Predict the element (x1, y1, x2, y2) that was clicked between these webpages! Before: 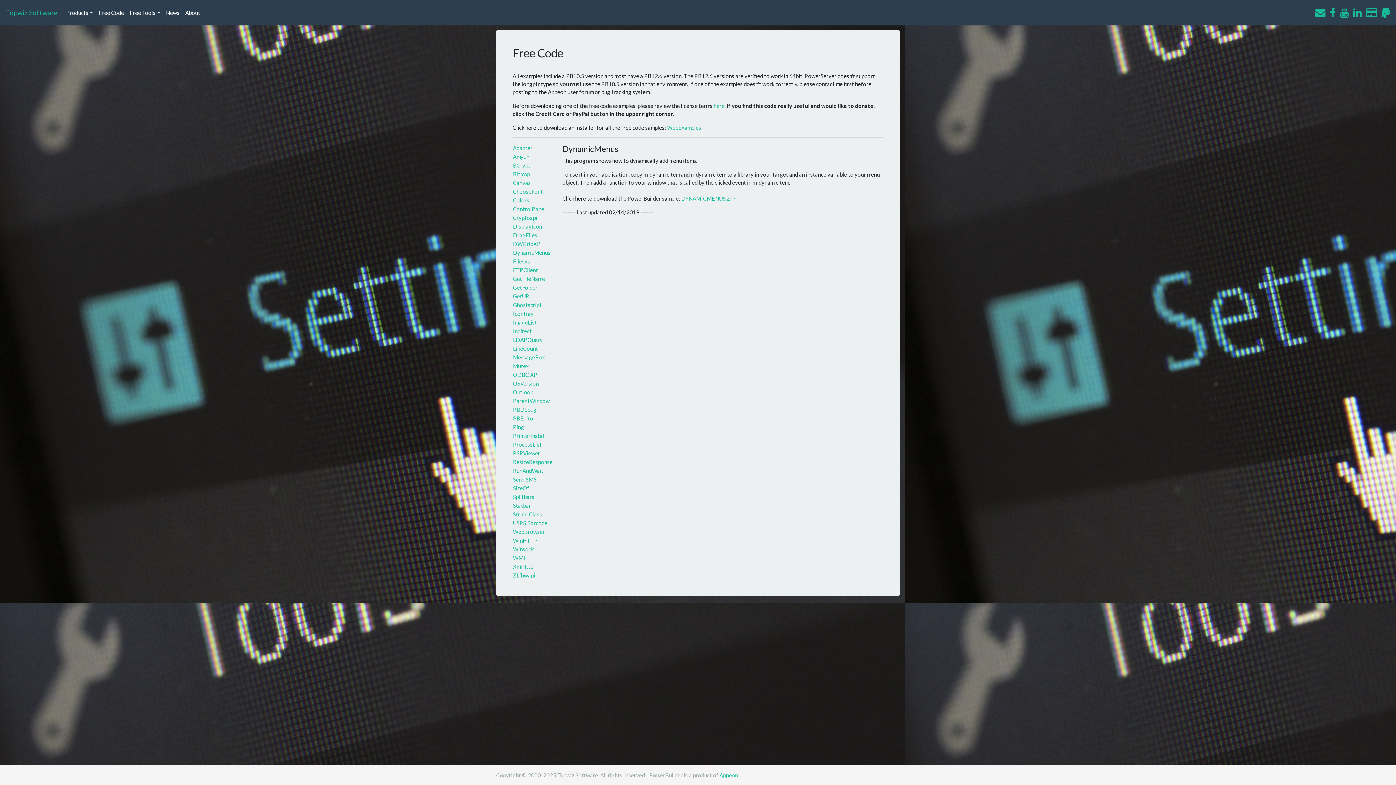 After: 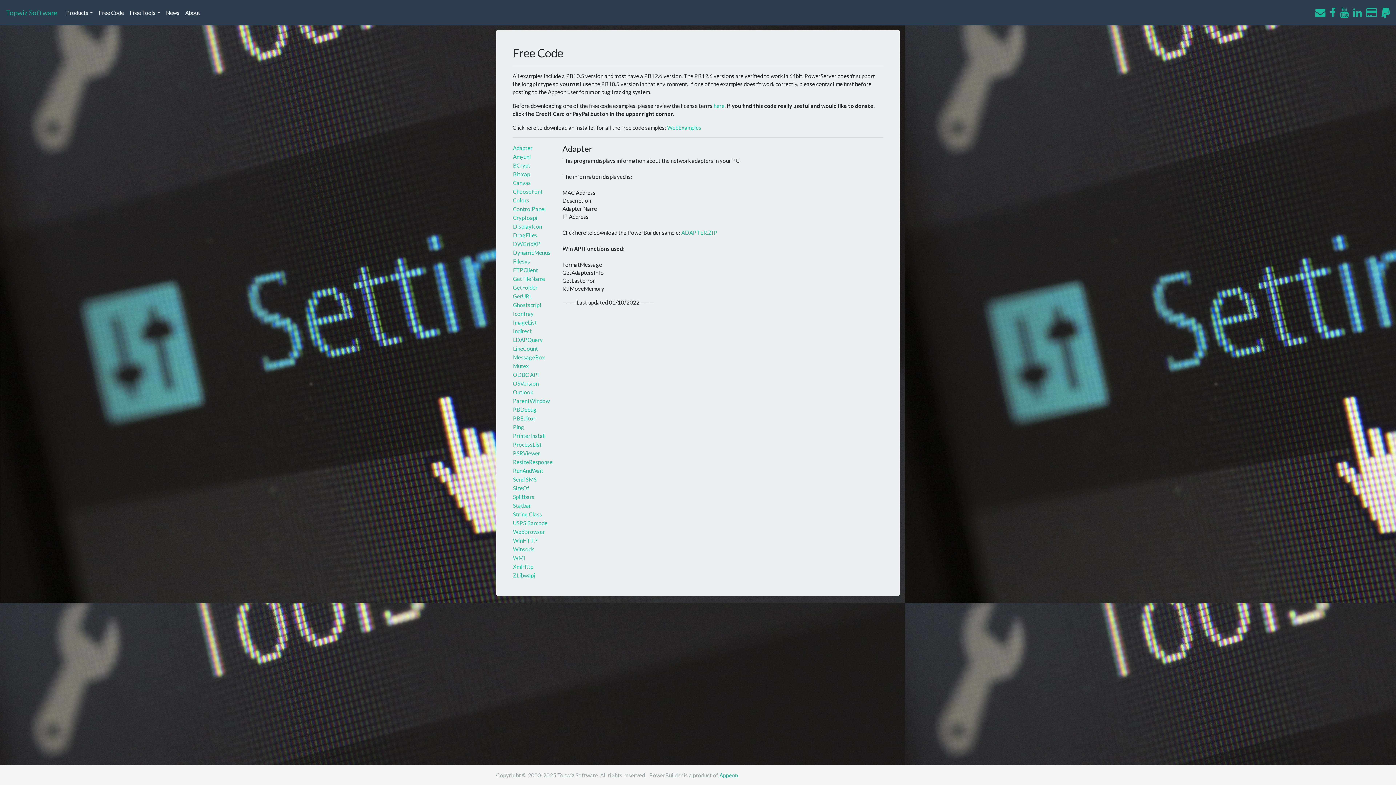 Action: bbox: (513, 144, 532, 151) label: Adapter